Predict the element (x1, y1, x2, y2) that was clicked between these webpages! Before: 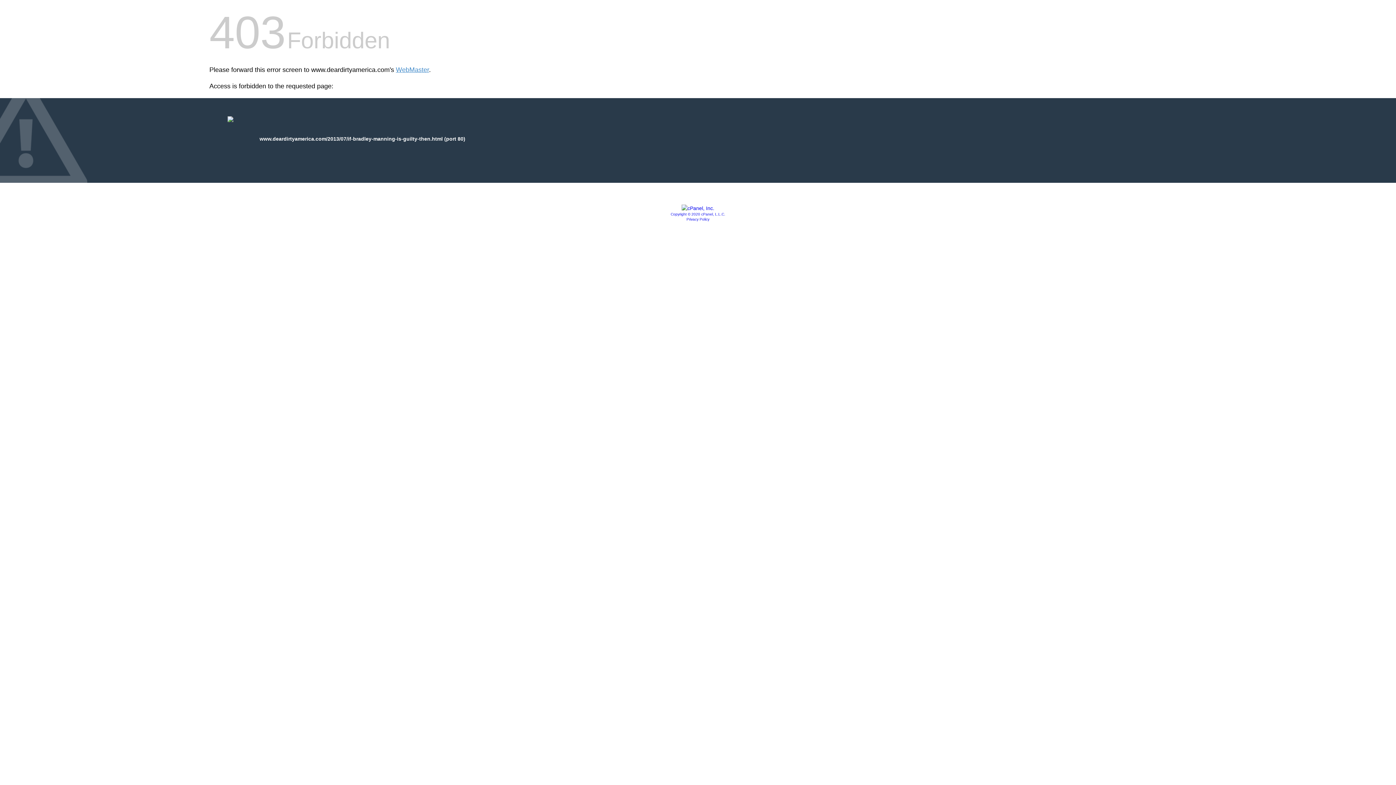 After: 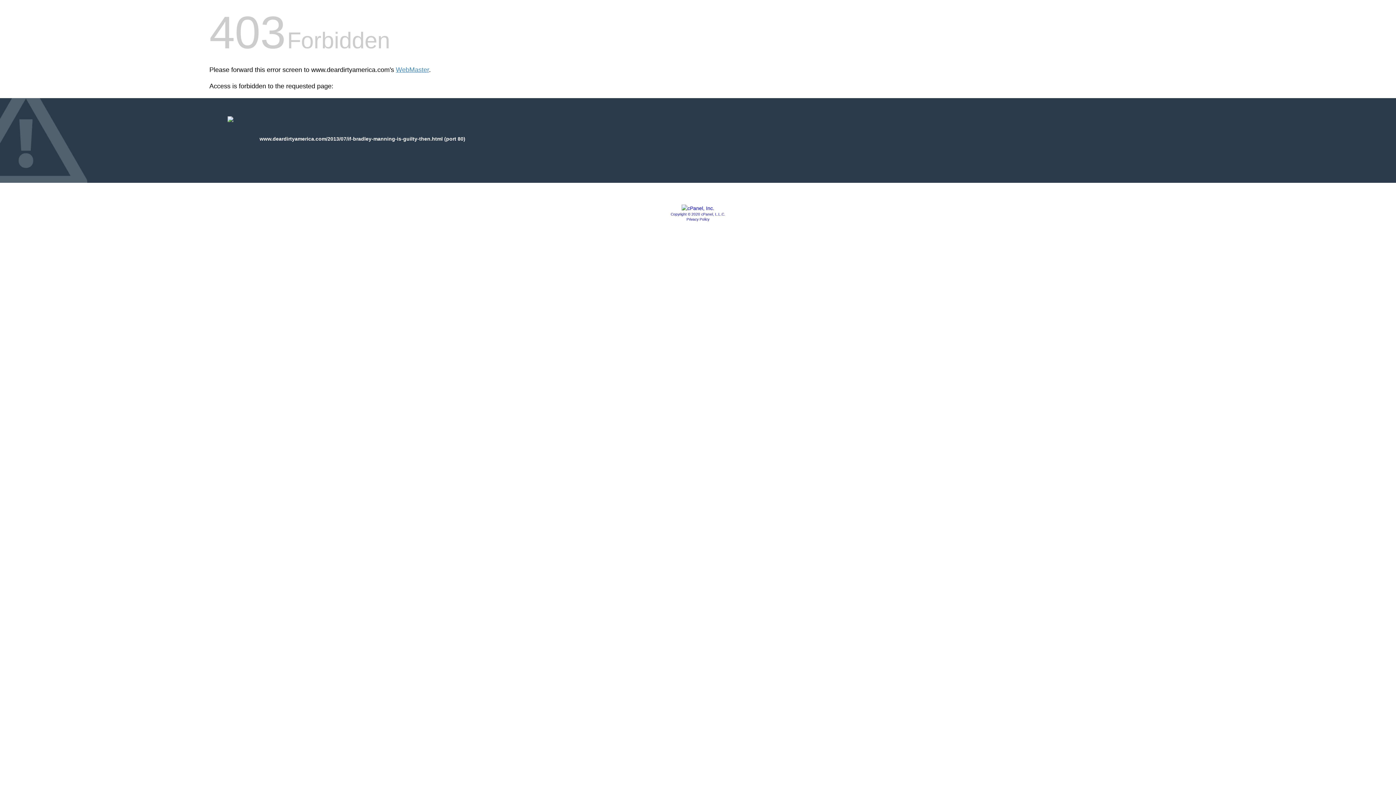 Action: bbox: (681, 205, 714, 211)